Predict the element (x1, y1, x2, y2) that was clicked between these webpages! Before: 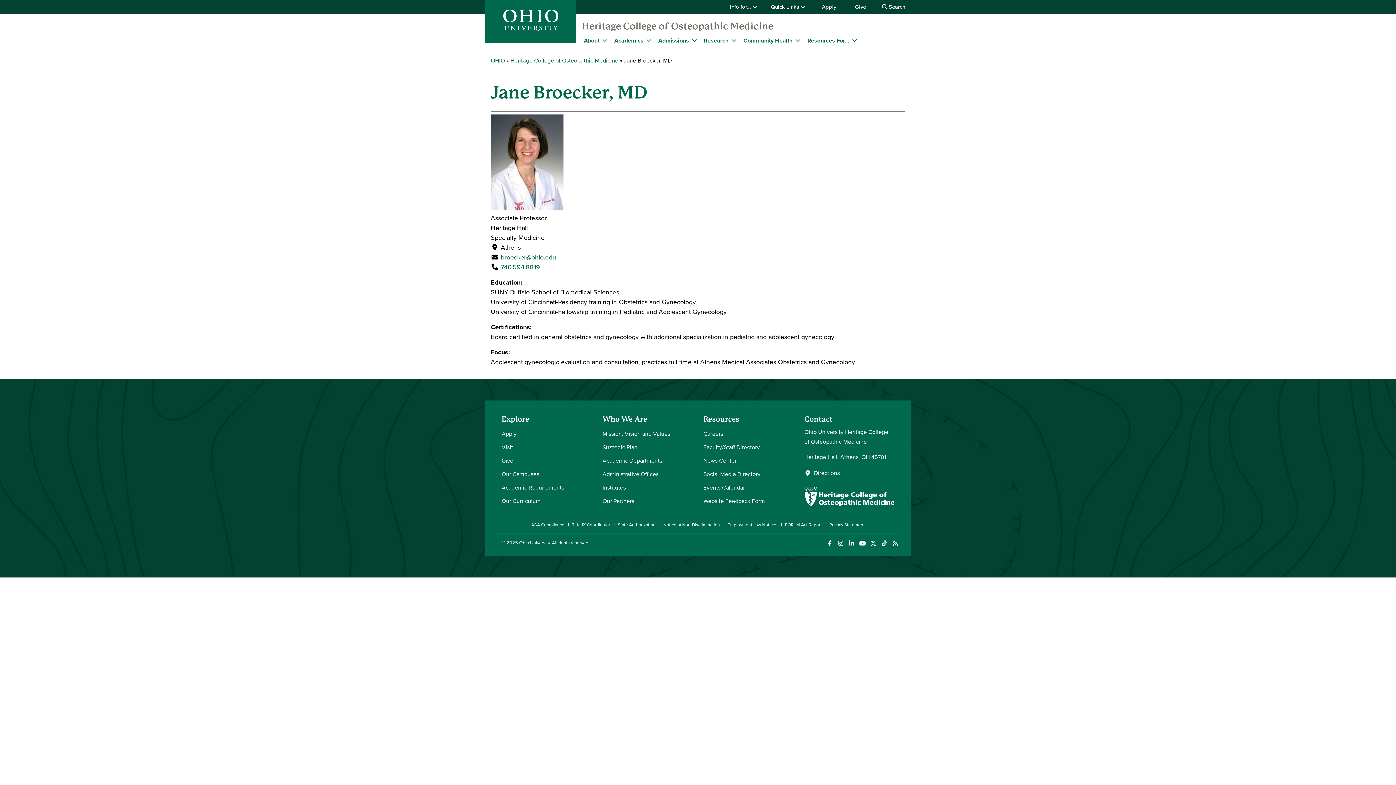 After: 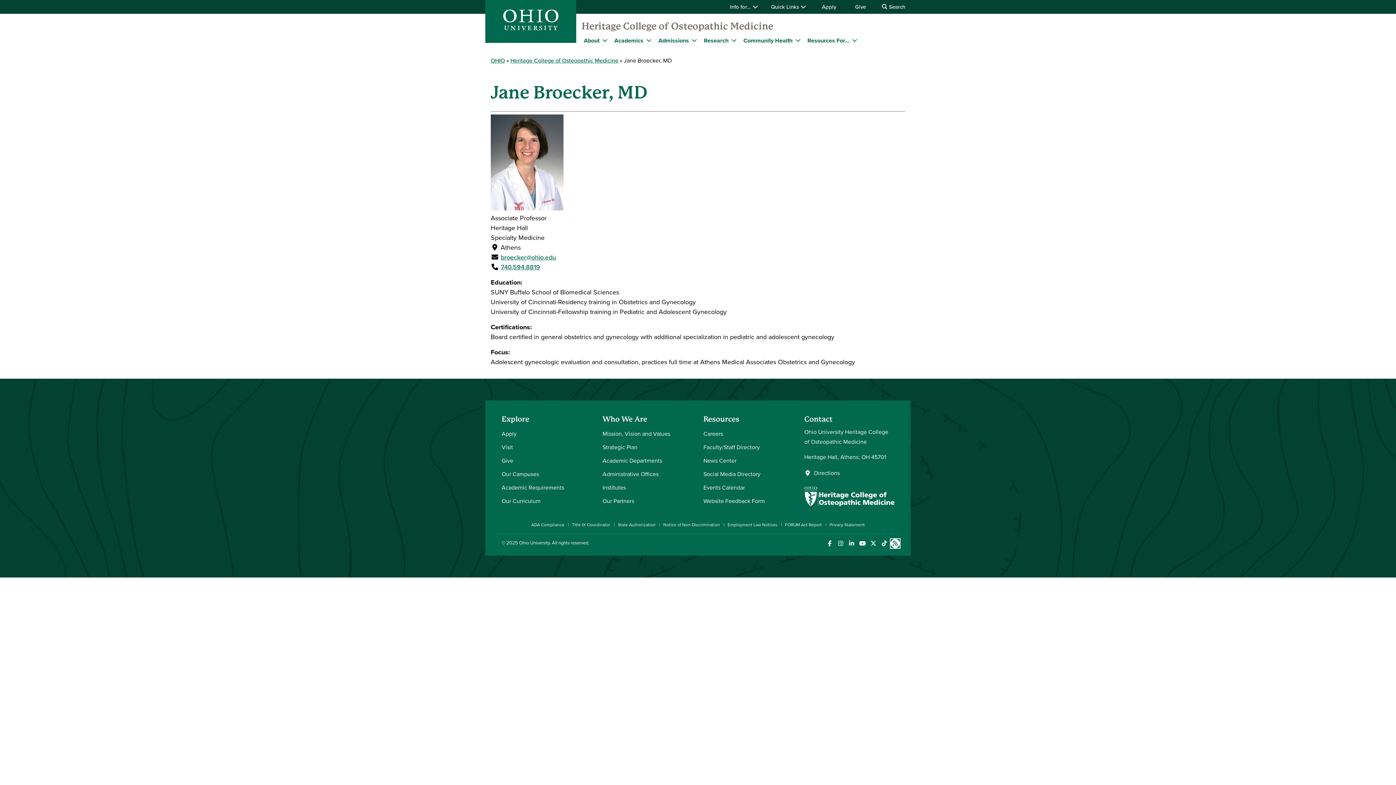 Action: bbox: (890, 539, 900, 548) label: Ohio University News RSS